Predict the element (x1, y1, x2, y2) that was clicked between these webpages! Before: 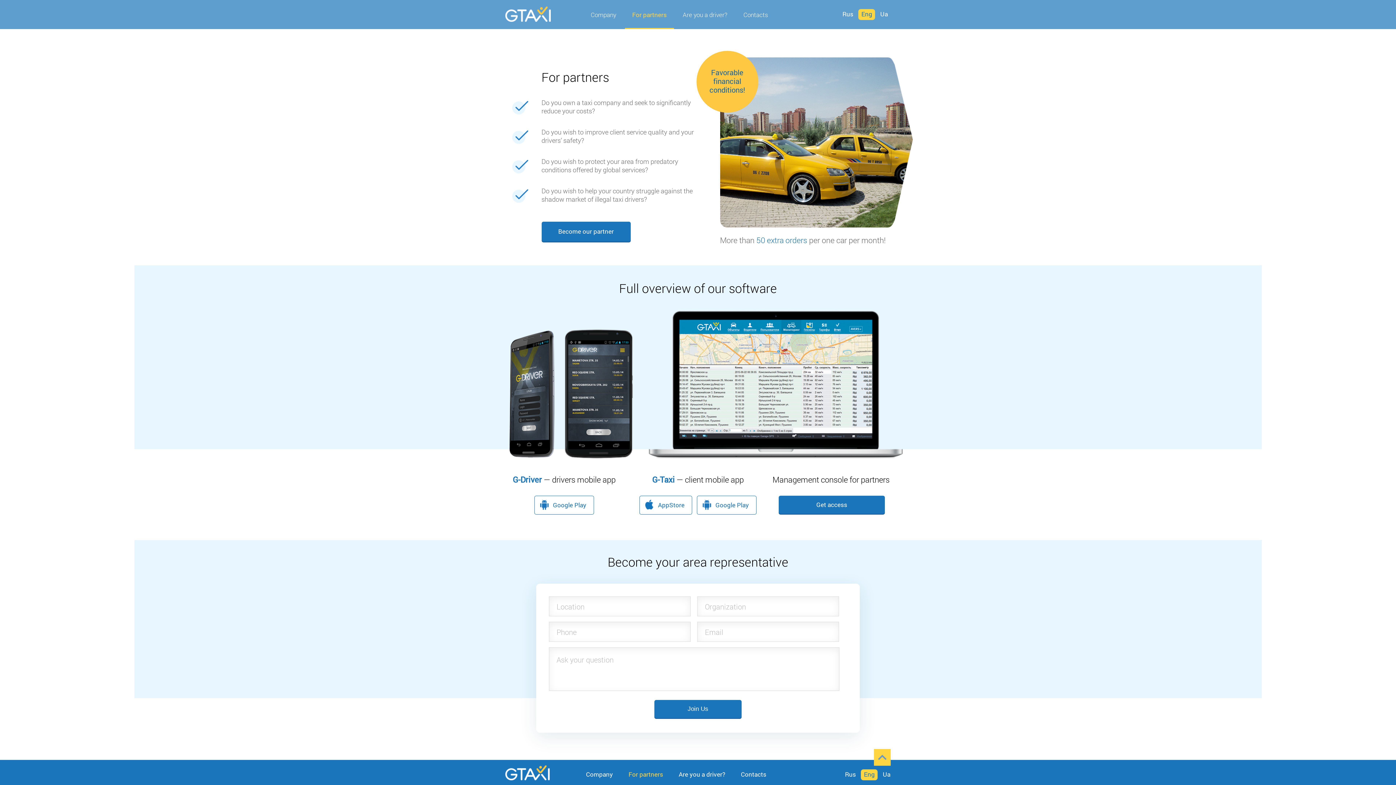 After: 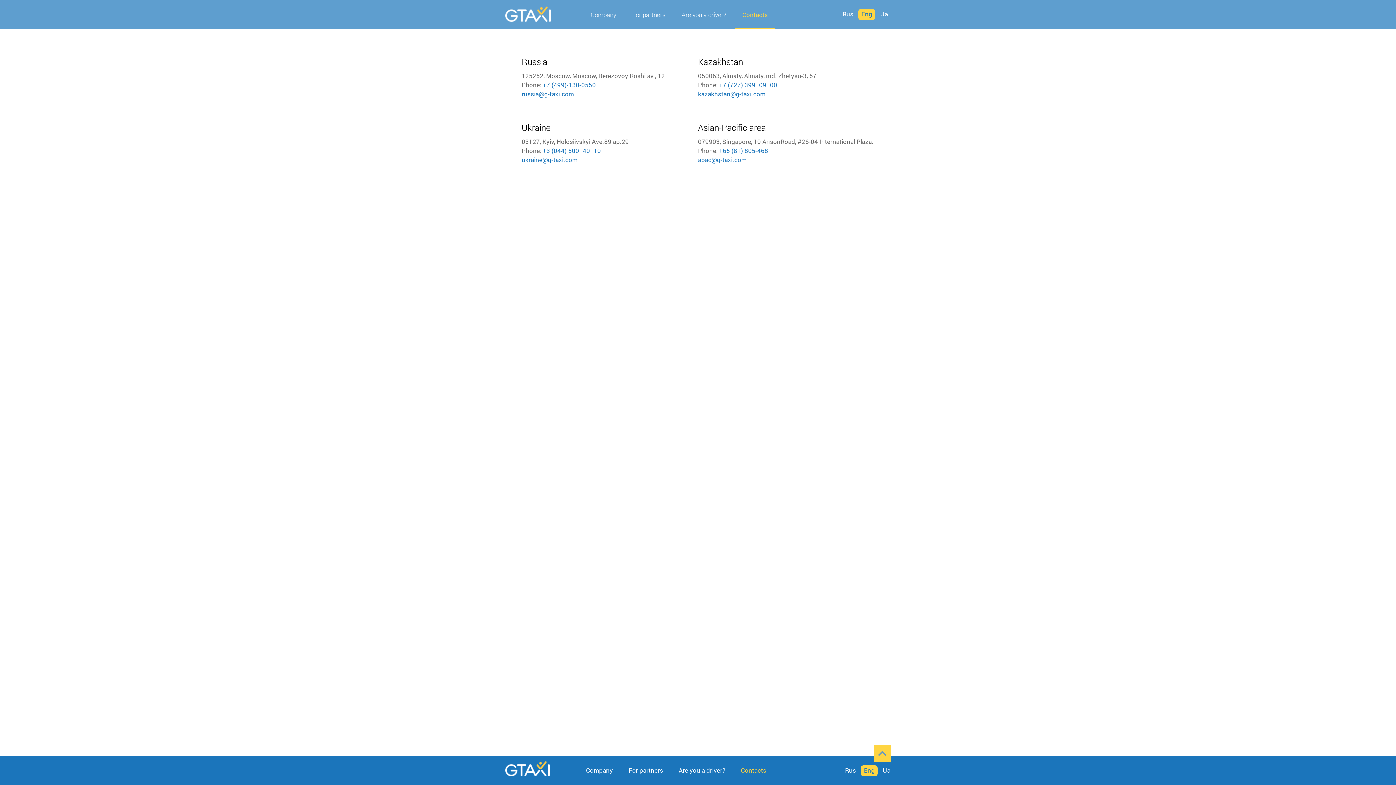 Action: bbox: (741, 770, 766, 778) label: Contacts